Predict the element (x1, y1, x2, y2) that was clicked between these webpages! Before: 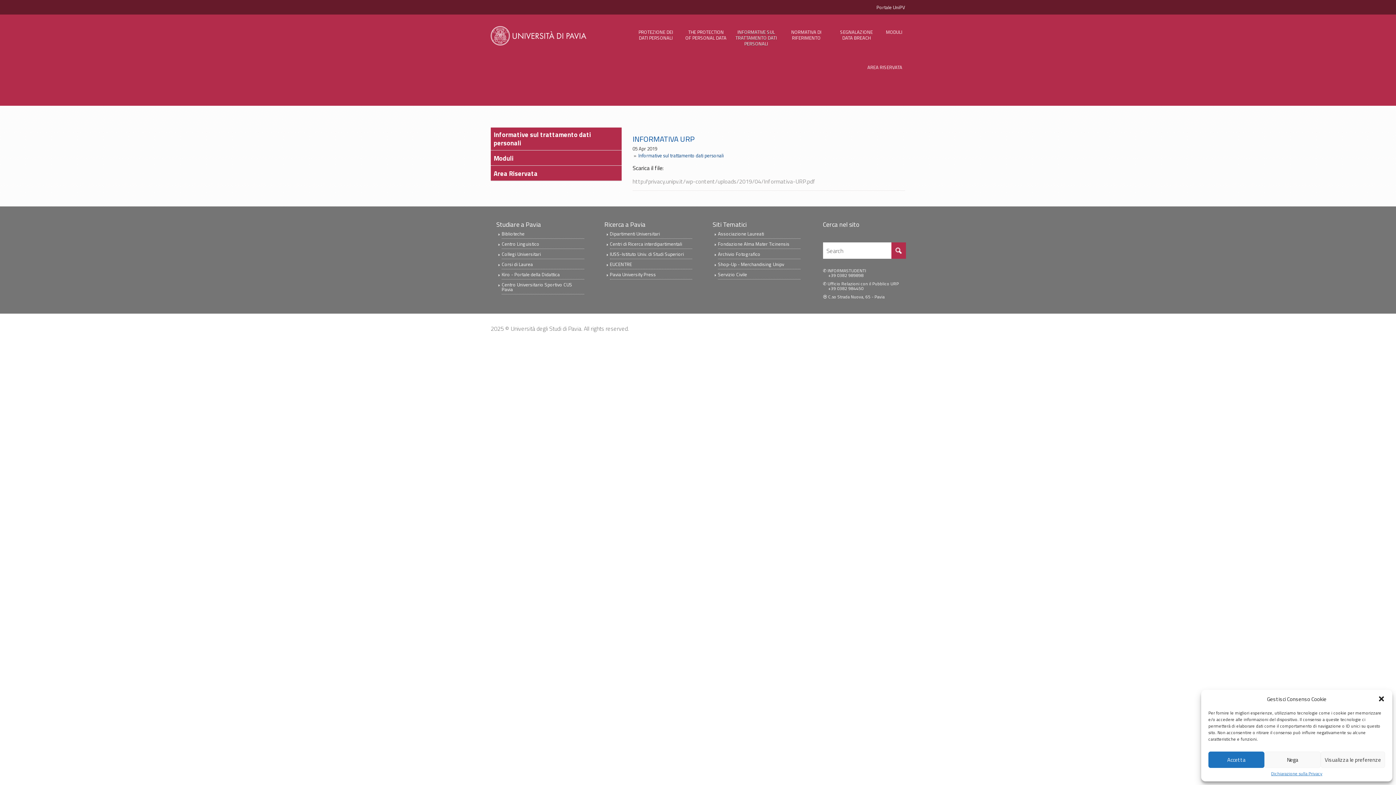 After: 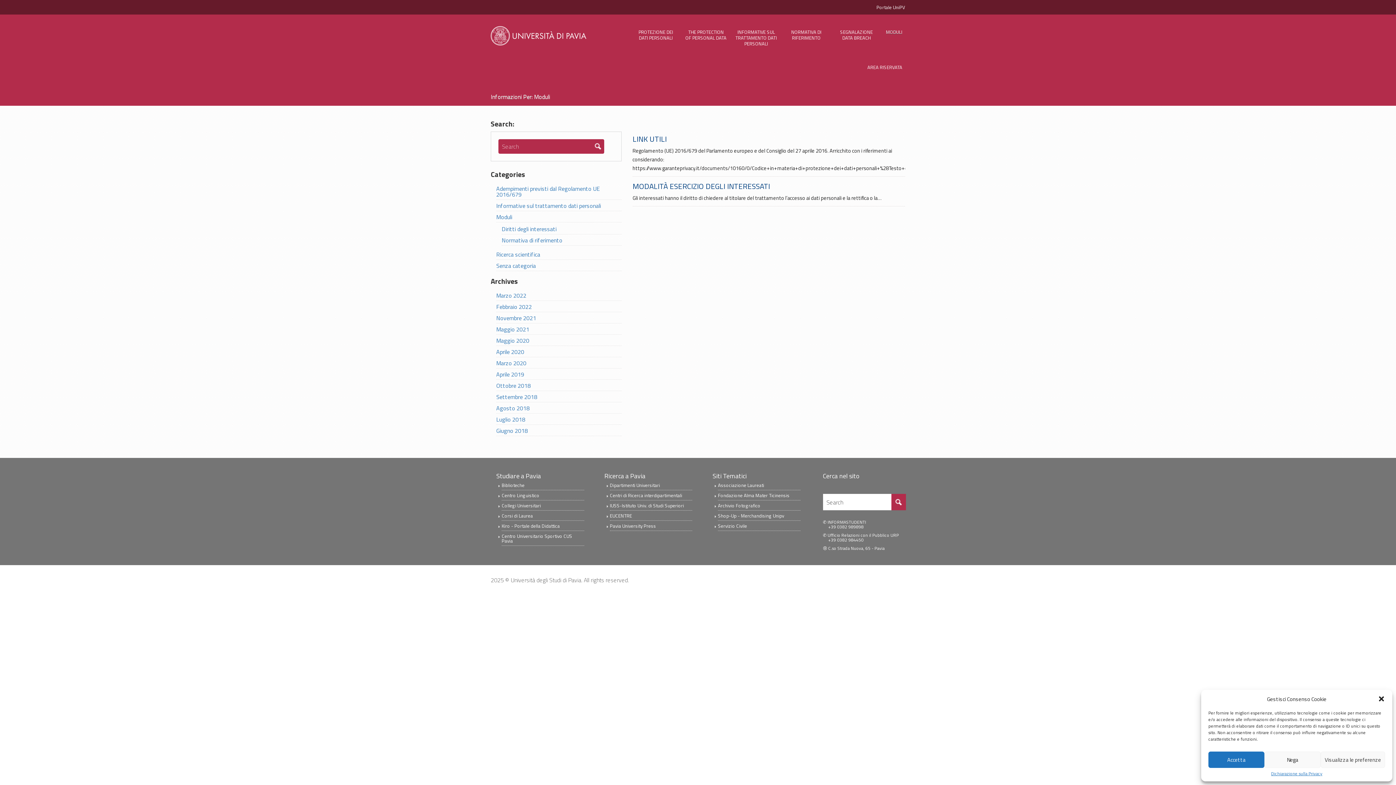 Action: bbox: (490, 150, 621, 165) label: Moduli